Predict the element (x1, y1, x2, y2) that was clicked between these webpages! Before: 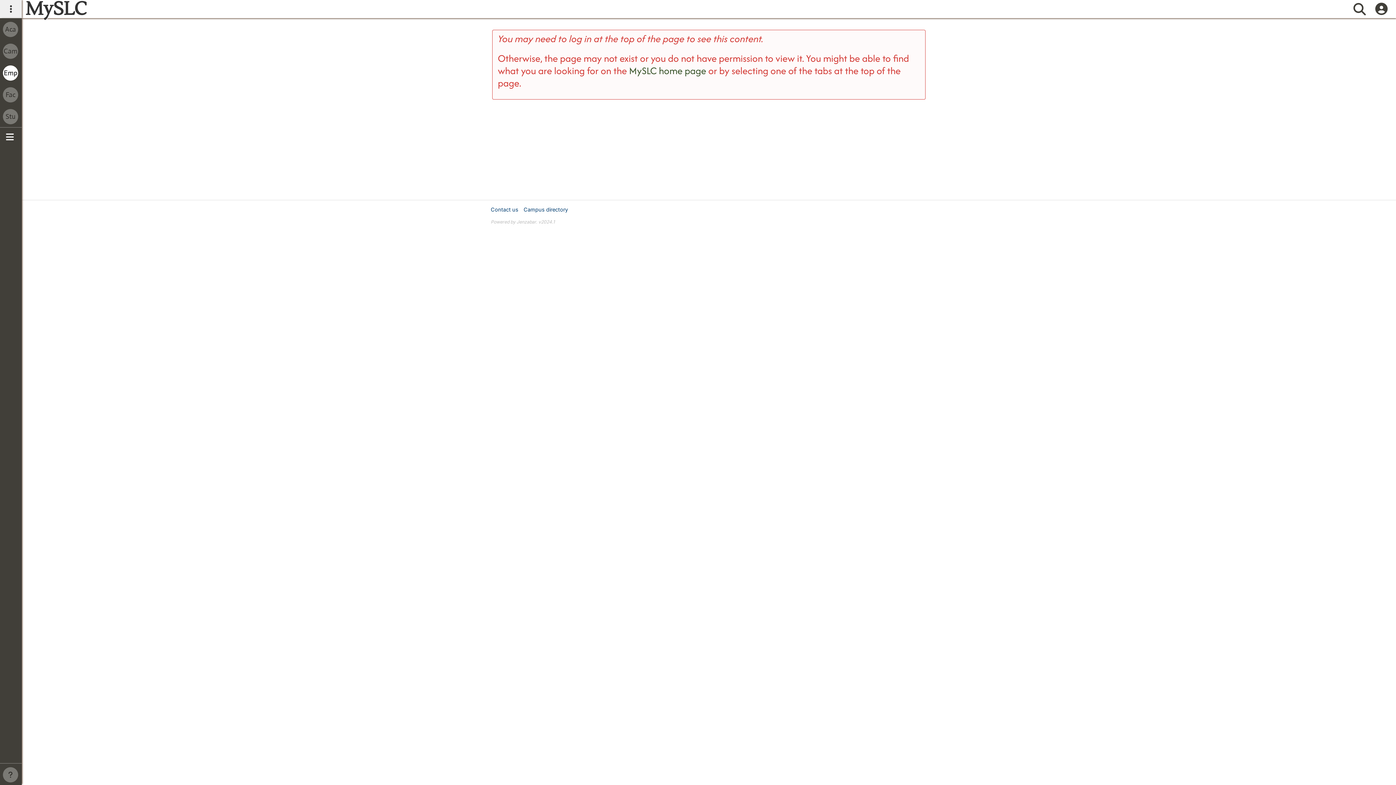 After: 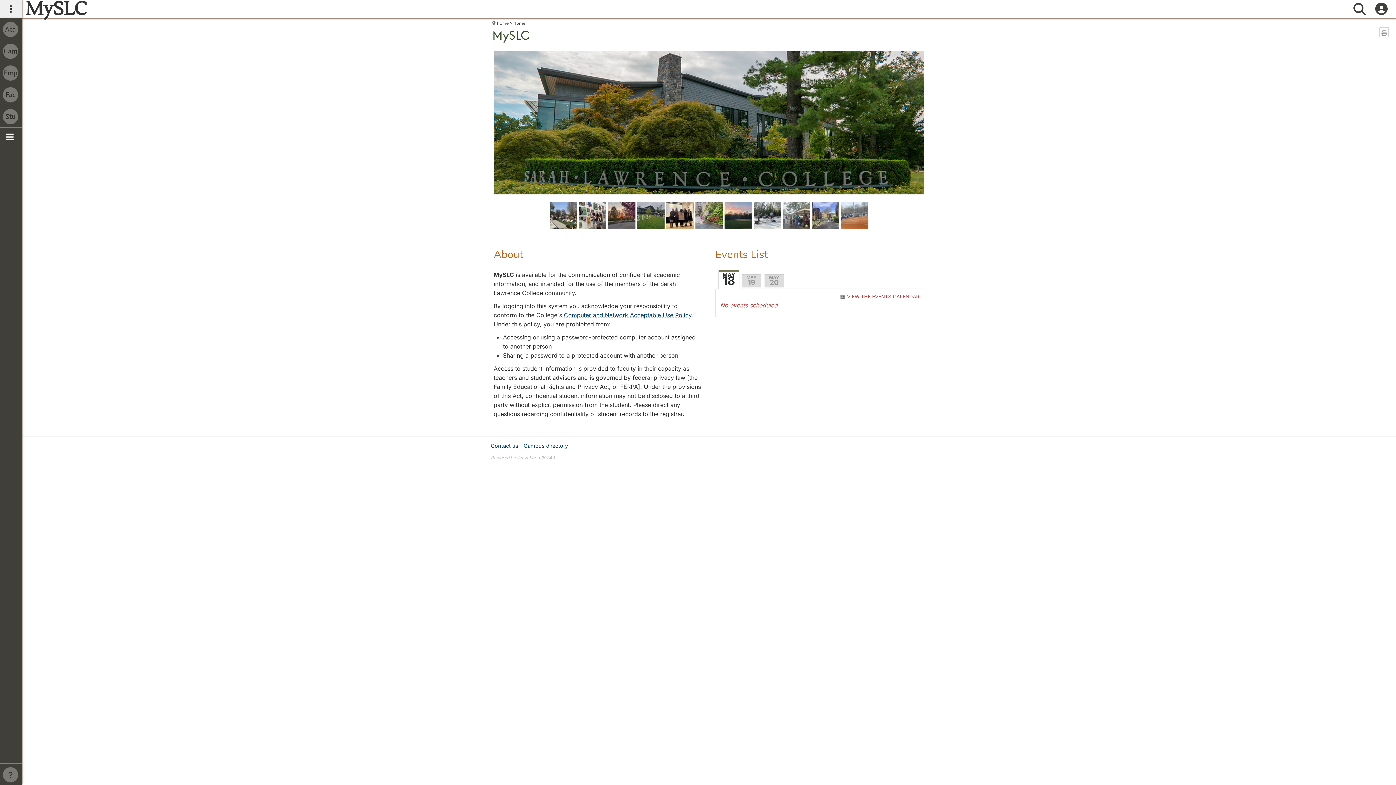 Action: bbox: (629, 63, 706, 77) label: MySLC home page